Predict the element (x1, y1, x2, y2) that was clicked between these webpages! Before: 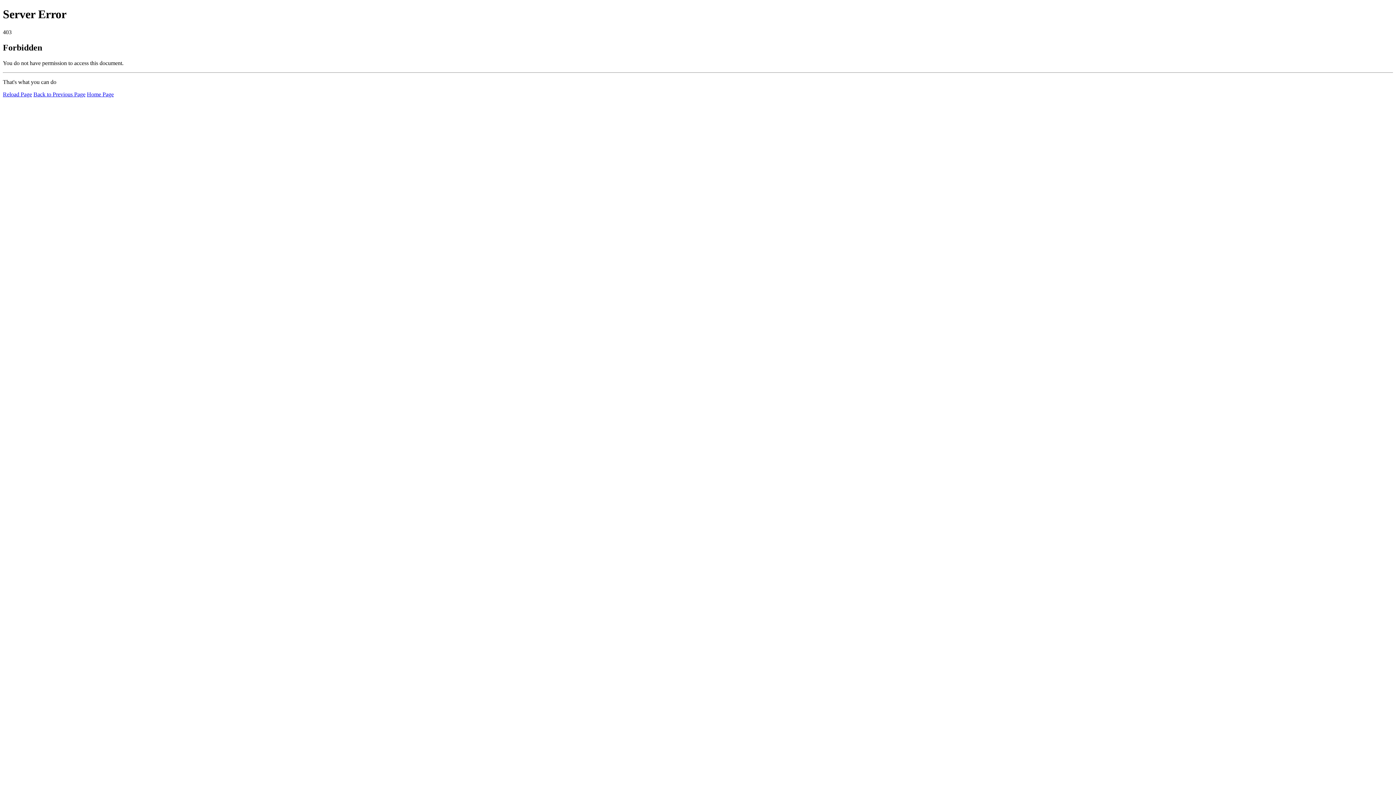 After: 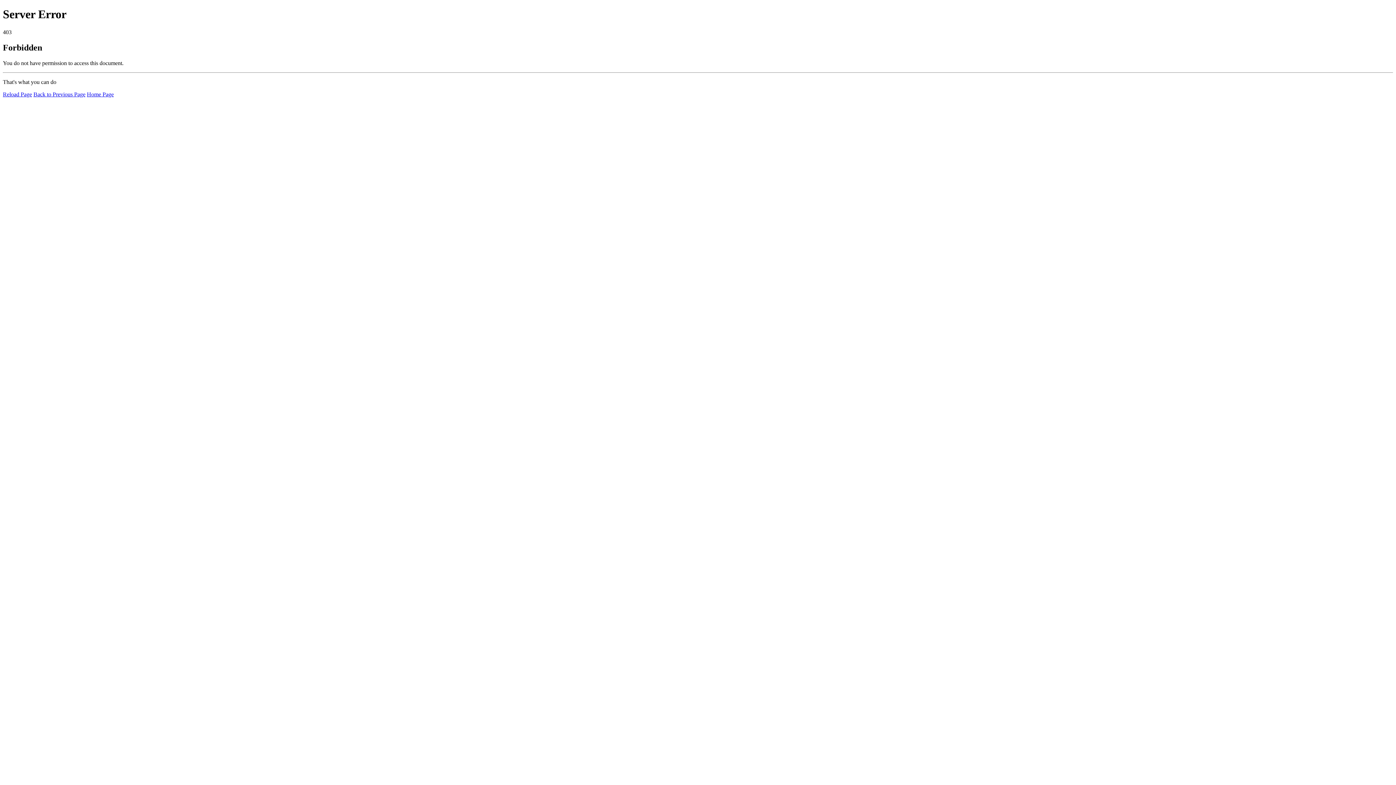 Action: bbox: (2, 91, 32, 97) label: Reload Page